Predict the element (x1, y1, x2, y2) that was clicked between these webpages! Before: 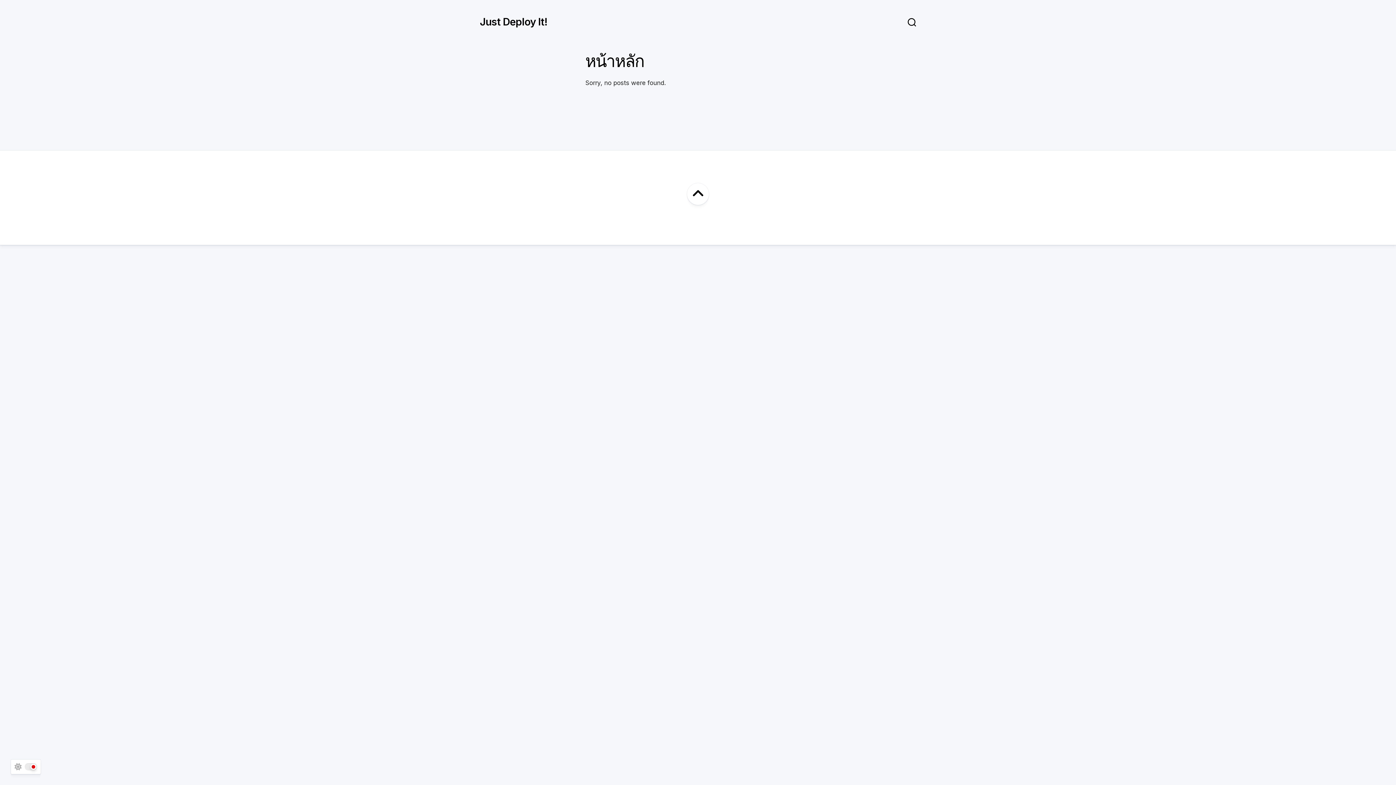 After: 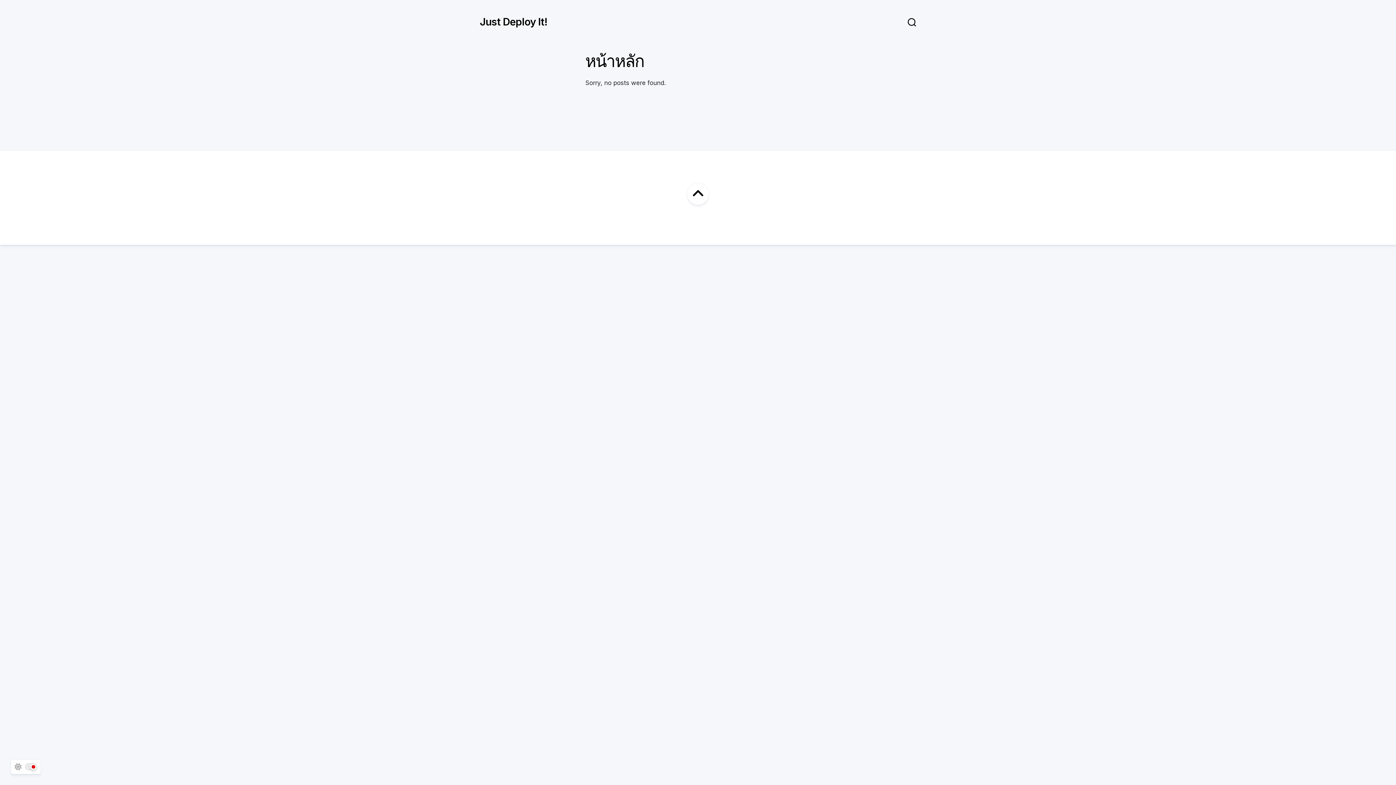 Action: label: Just Deploy It! bbox: (480, 10, 547, 32)